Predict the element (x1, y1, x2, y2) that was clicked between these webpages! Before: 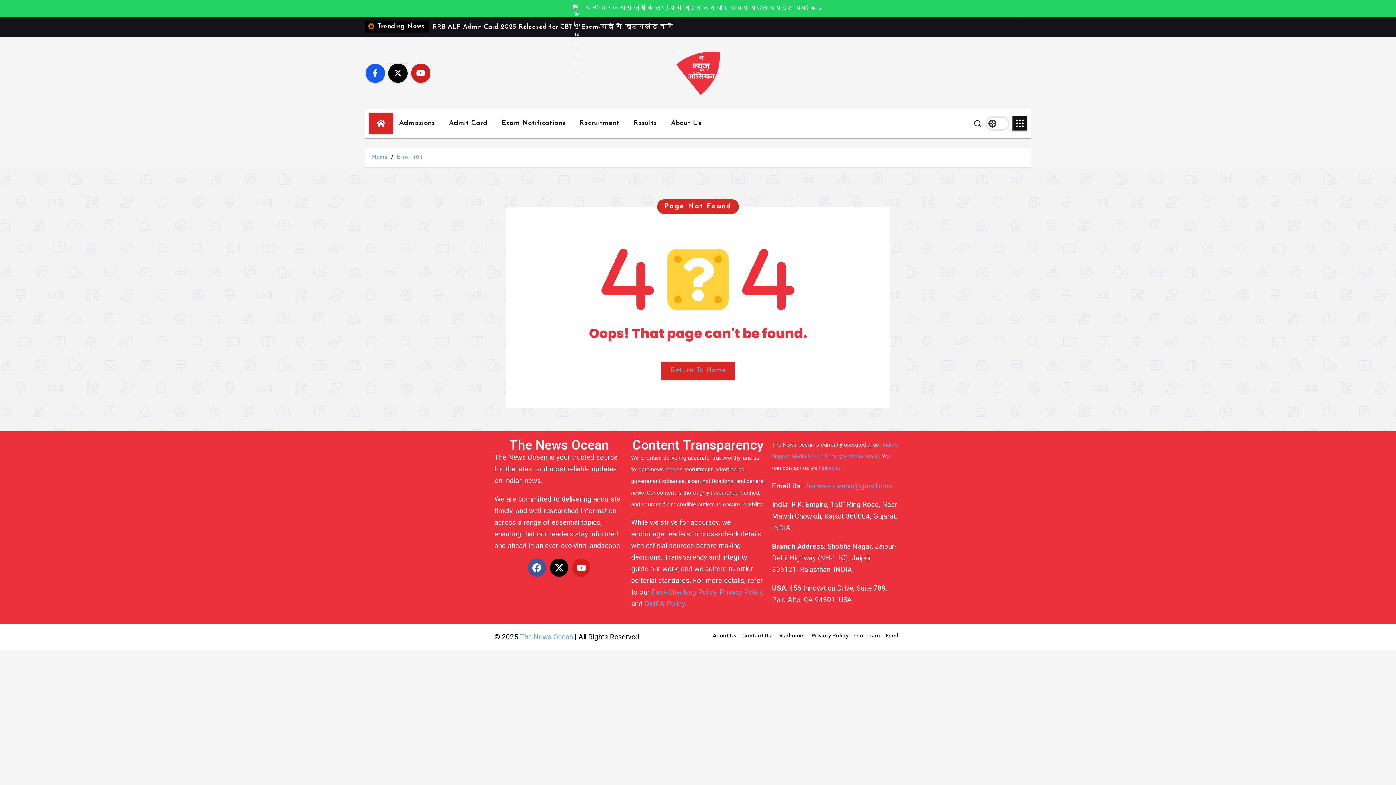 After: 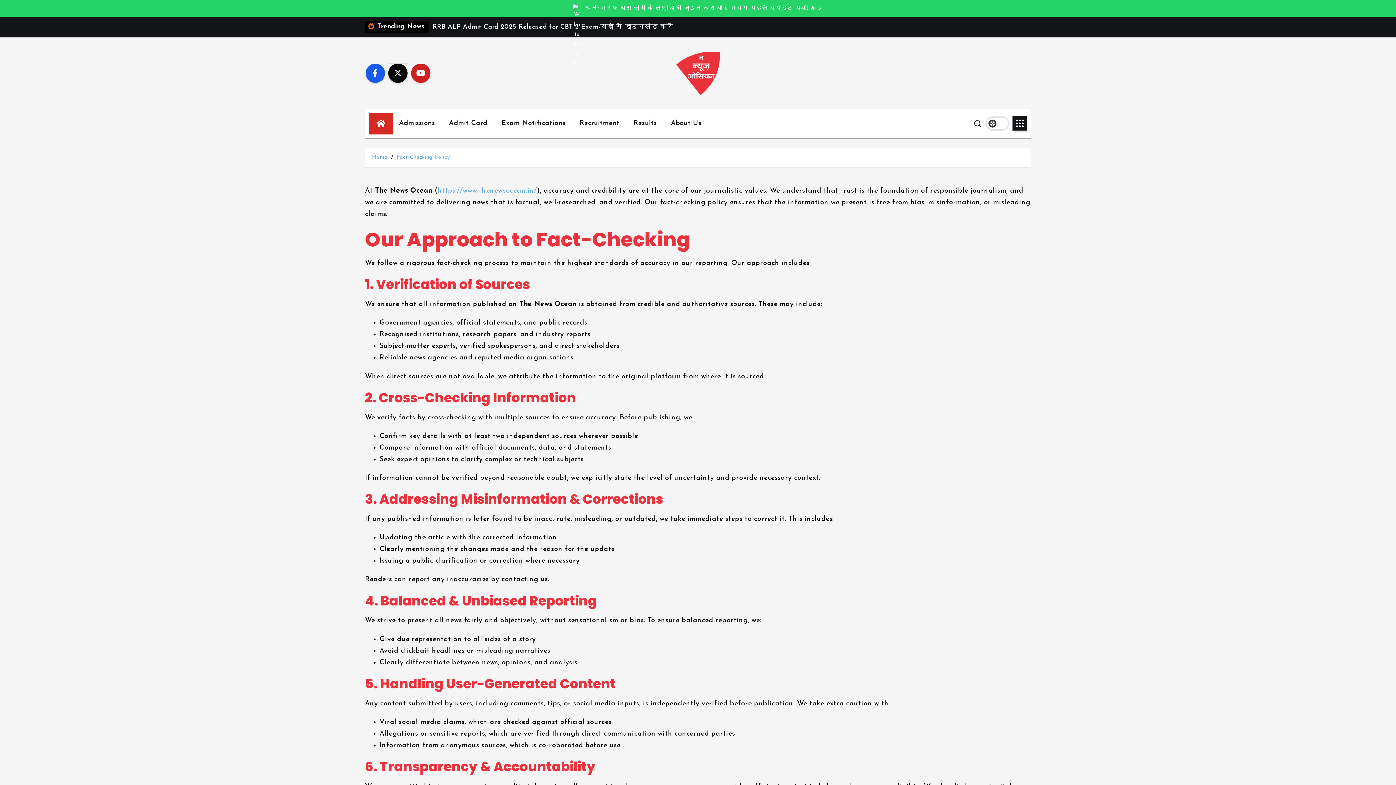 Action: label: Fact-Checking Policy bbox: (651, 588, 716, 596)